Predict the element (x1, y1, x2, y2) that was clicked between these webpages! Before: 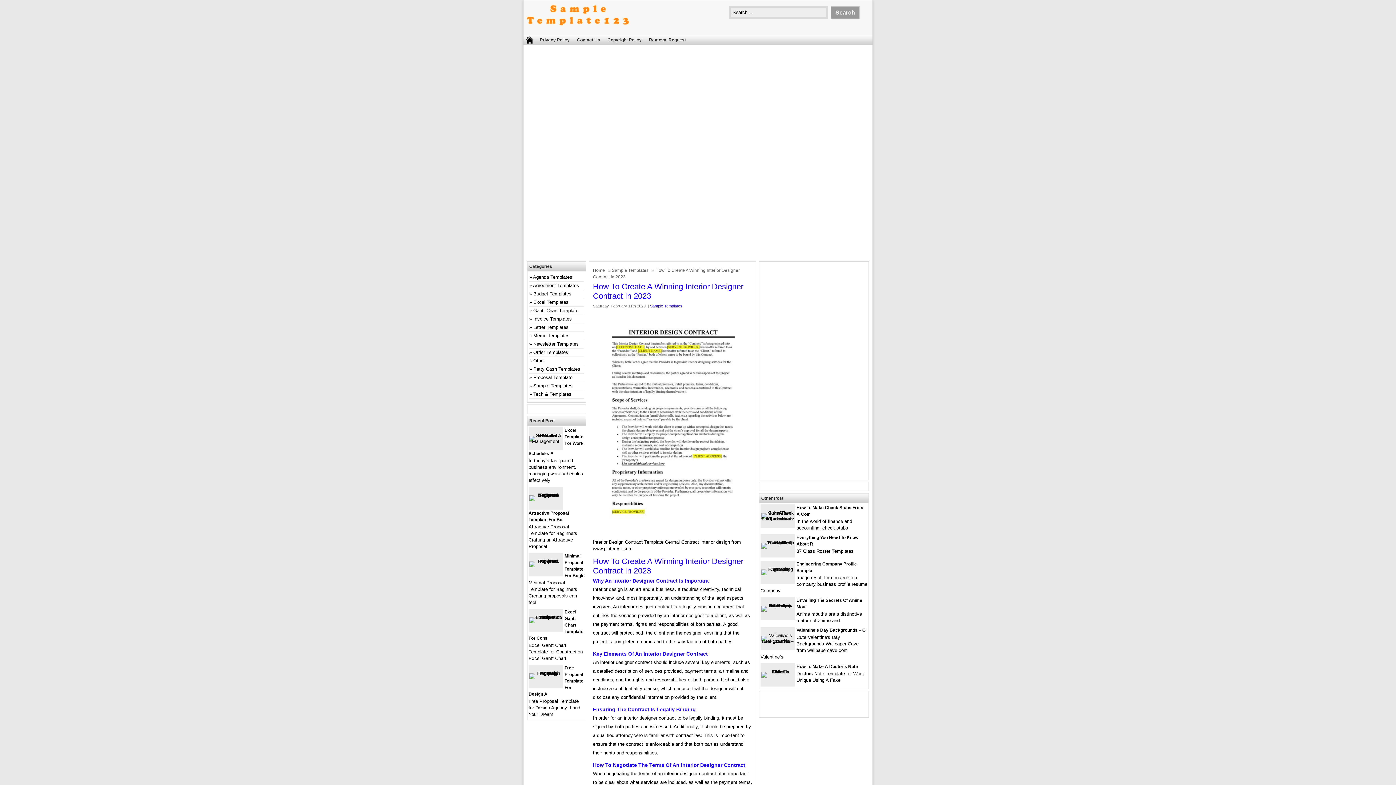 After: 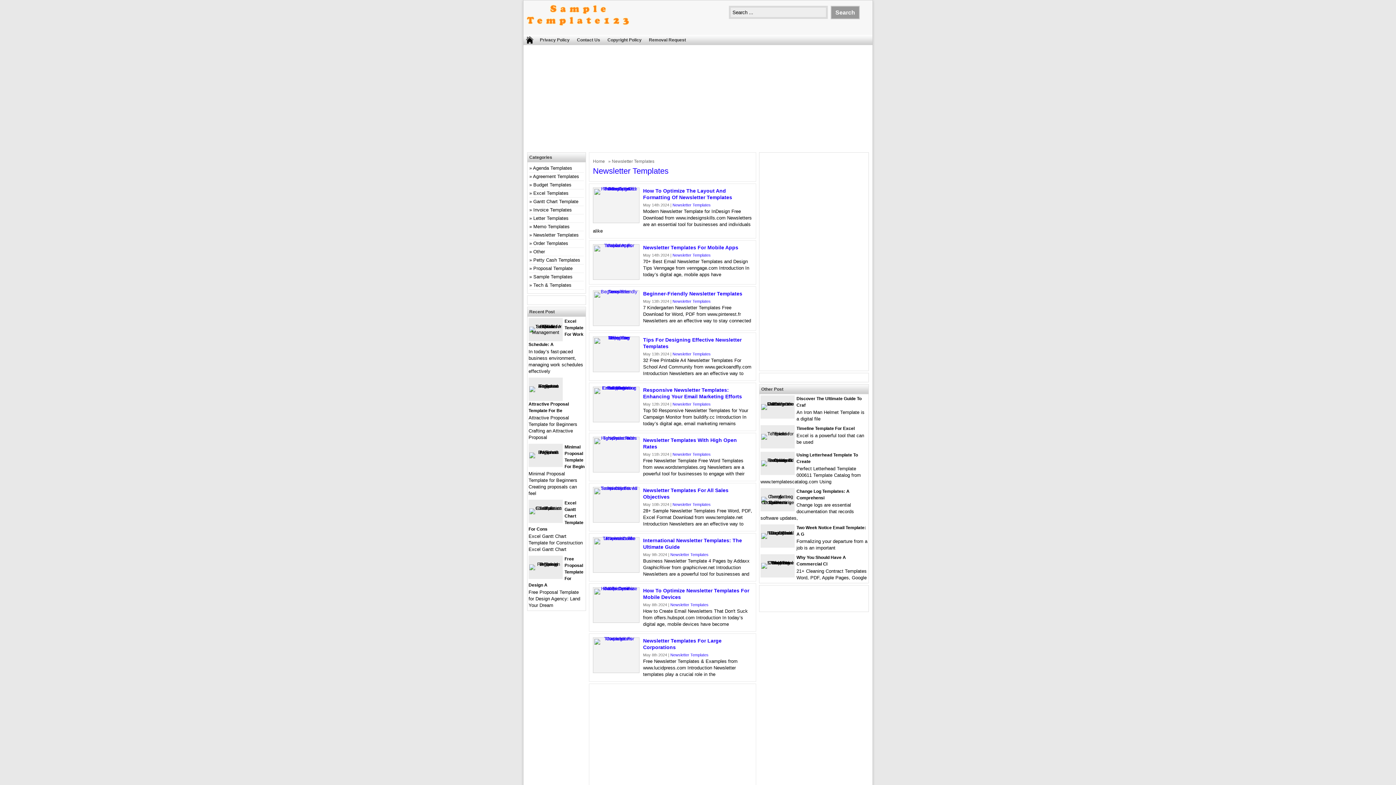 Action: bbox: (533, 341, 578, 346) label: Newsletter Templates